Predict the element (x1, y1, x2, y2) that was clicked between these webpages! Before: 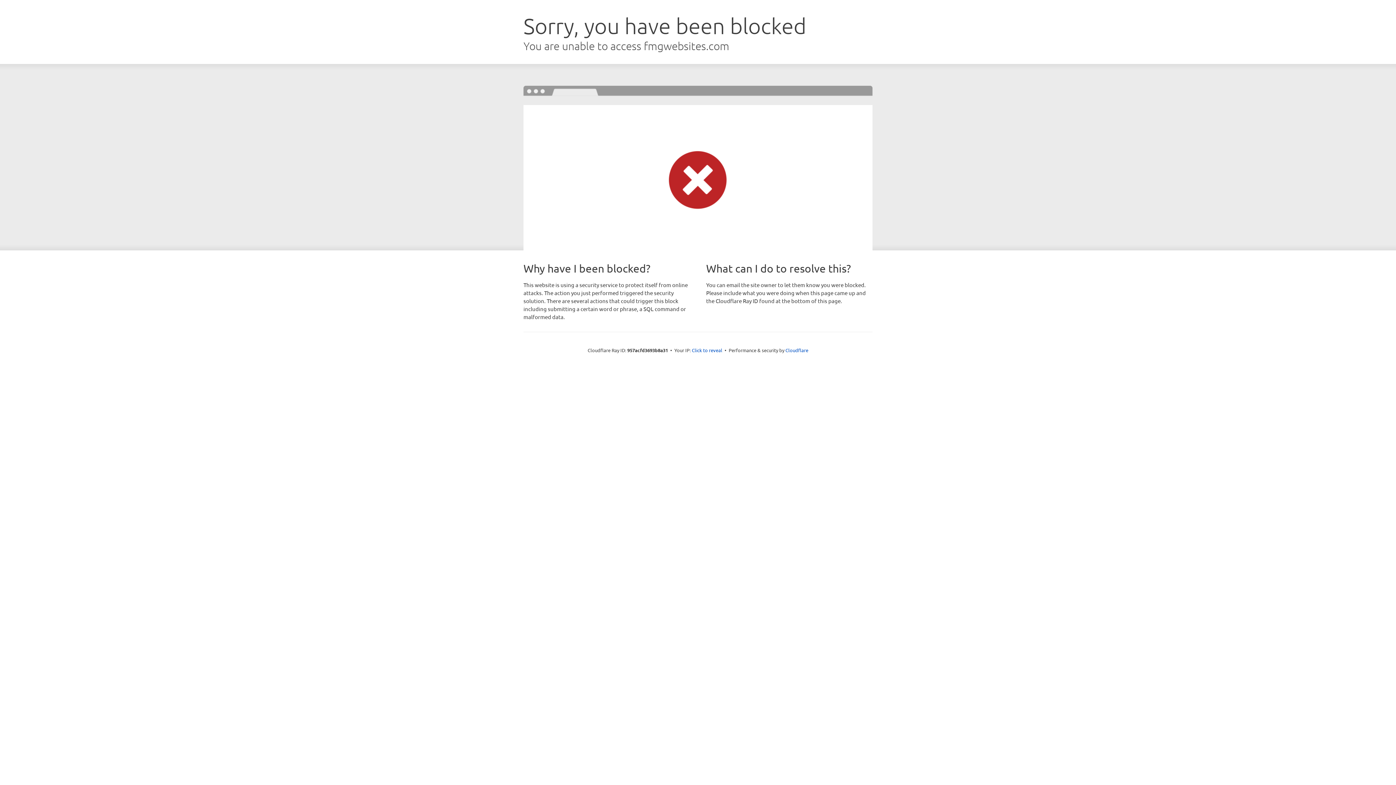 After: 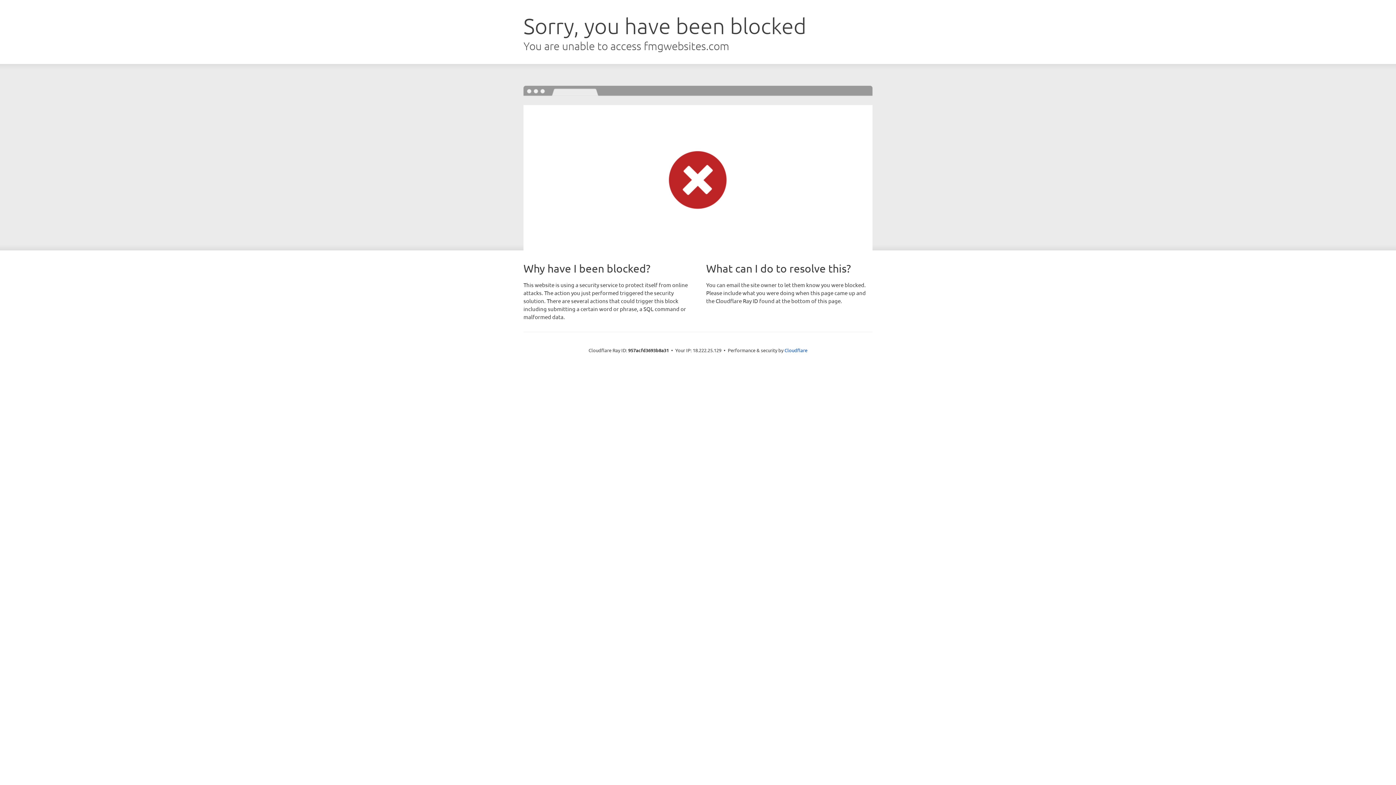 Action: label: Click to reveal bbox: (692, 346, 722, 353)